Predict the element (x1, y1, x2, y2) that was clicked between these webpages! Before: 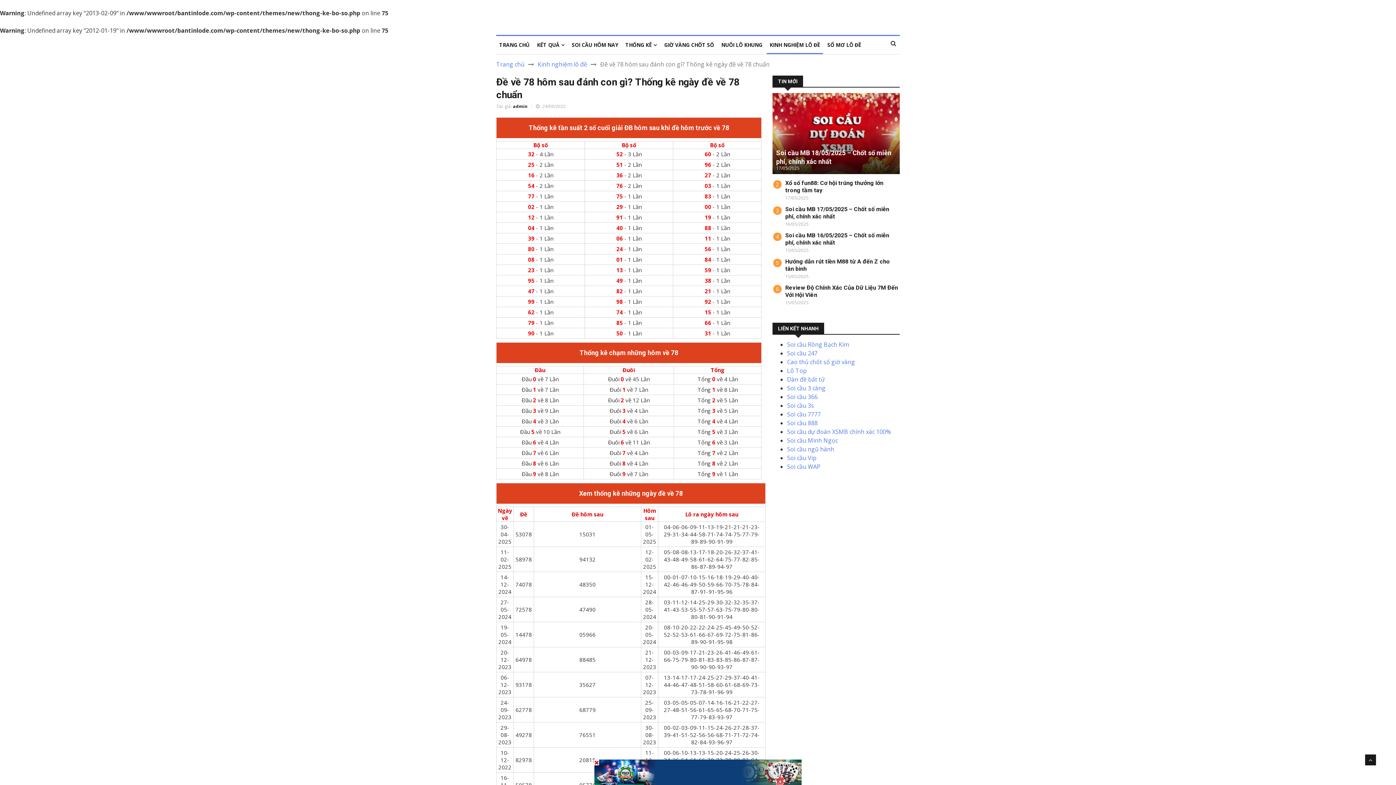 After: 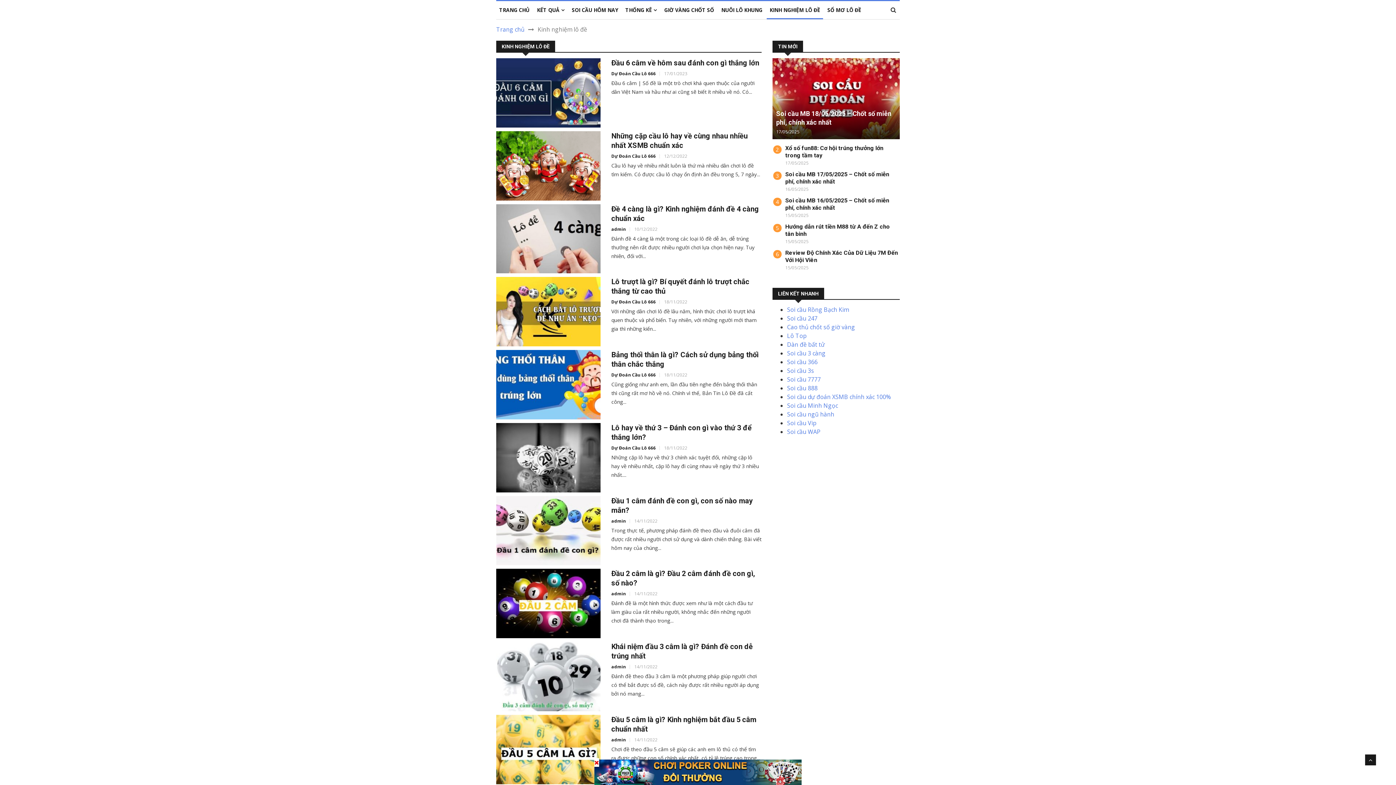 Action: bbox: (766, 36, 823, 54) label: KINH NGHIỆM LÔ ĐỀ